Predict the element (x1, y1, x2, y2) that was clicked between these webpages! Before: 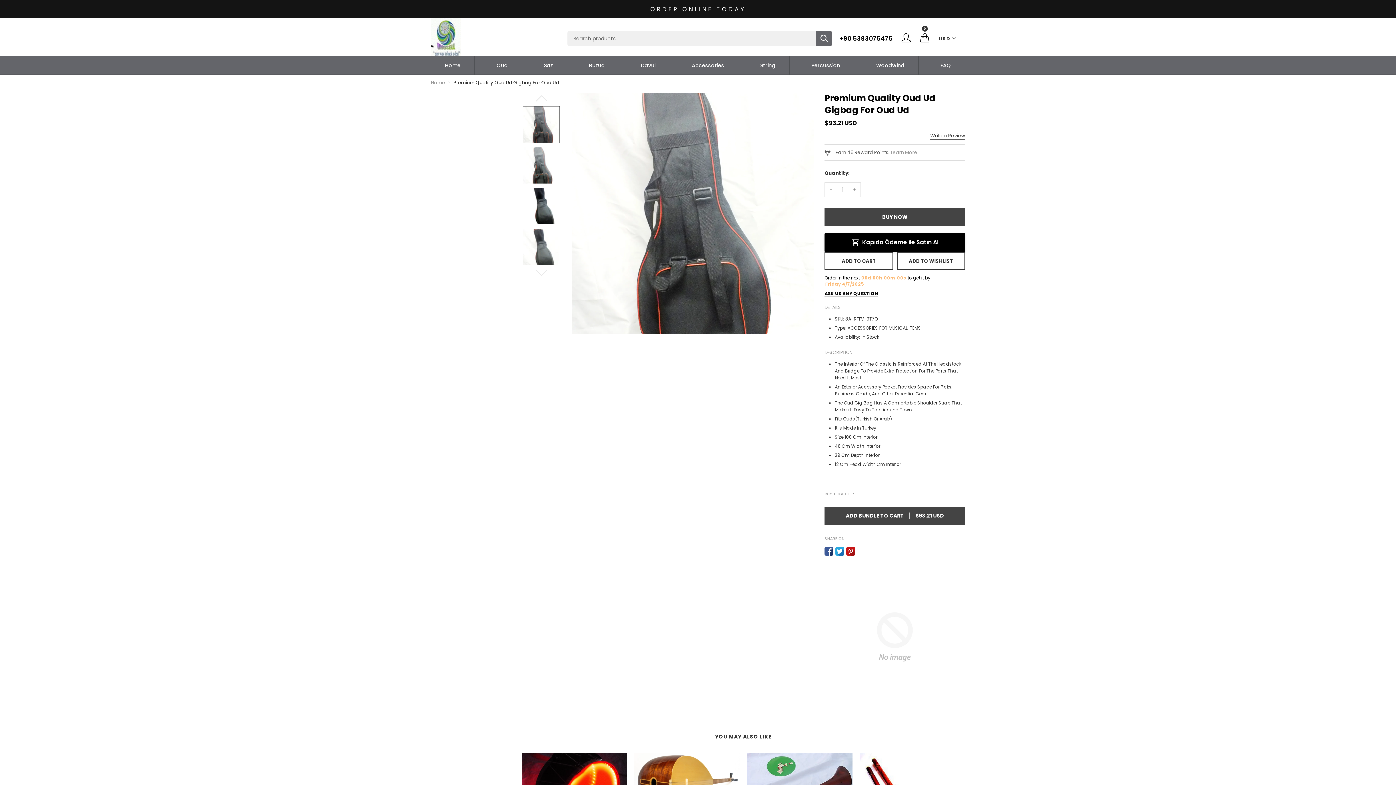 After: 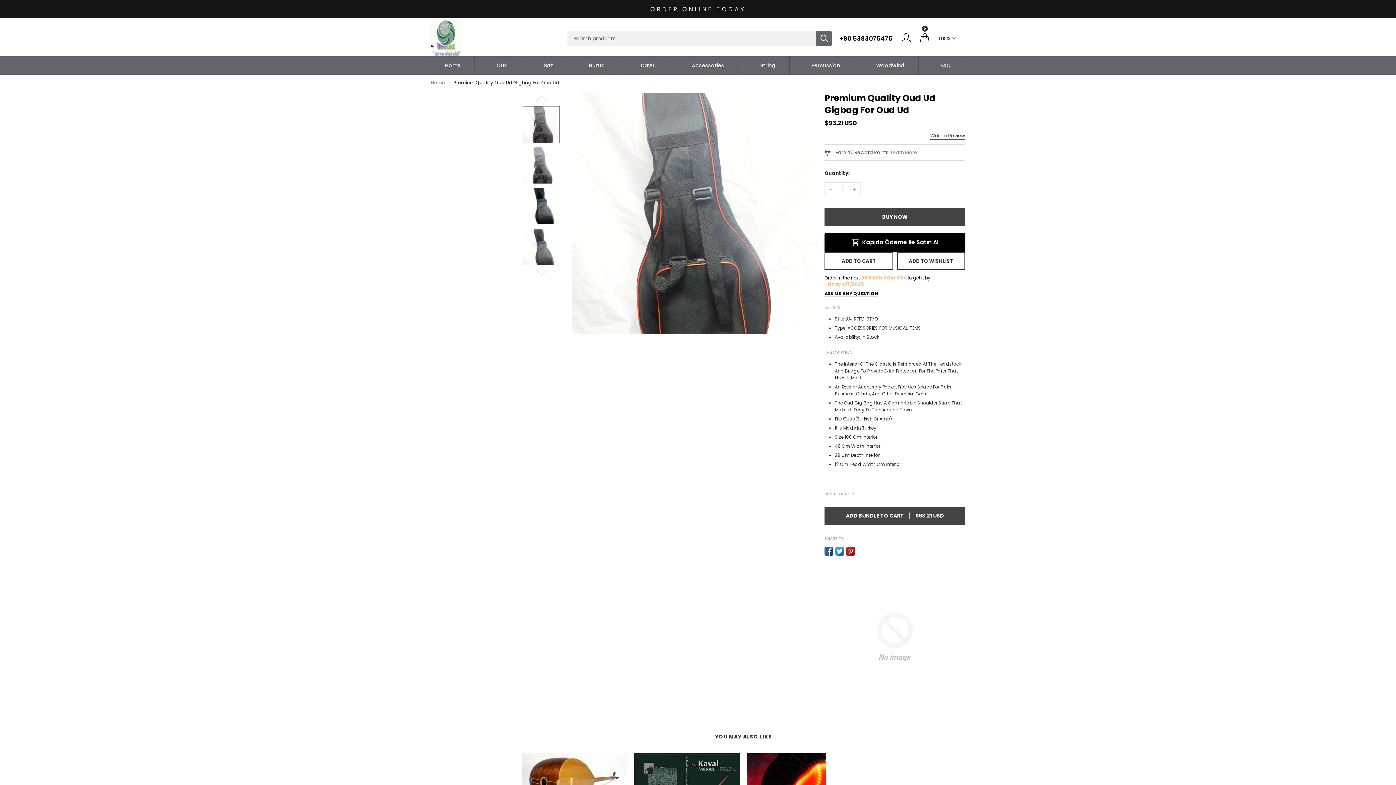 Action: bbox: (835, 547, 844, 556)